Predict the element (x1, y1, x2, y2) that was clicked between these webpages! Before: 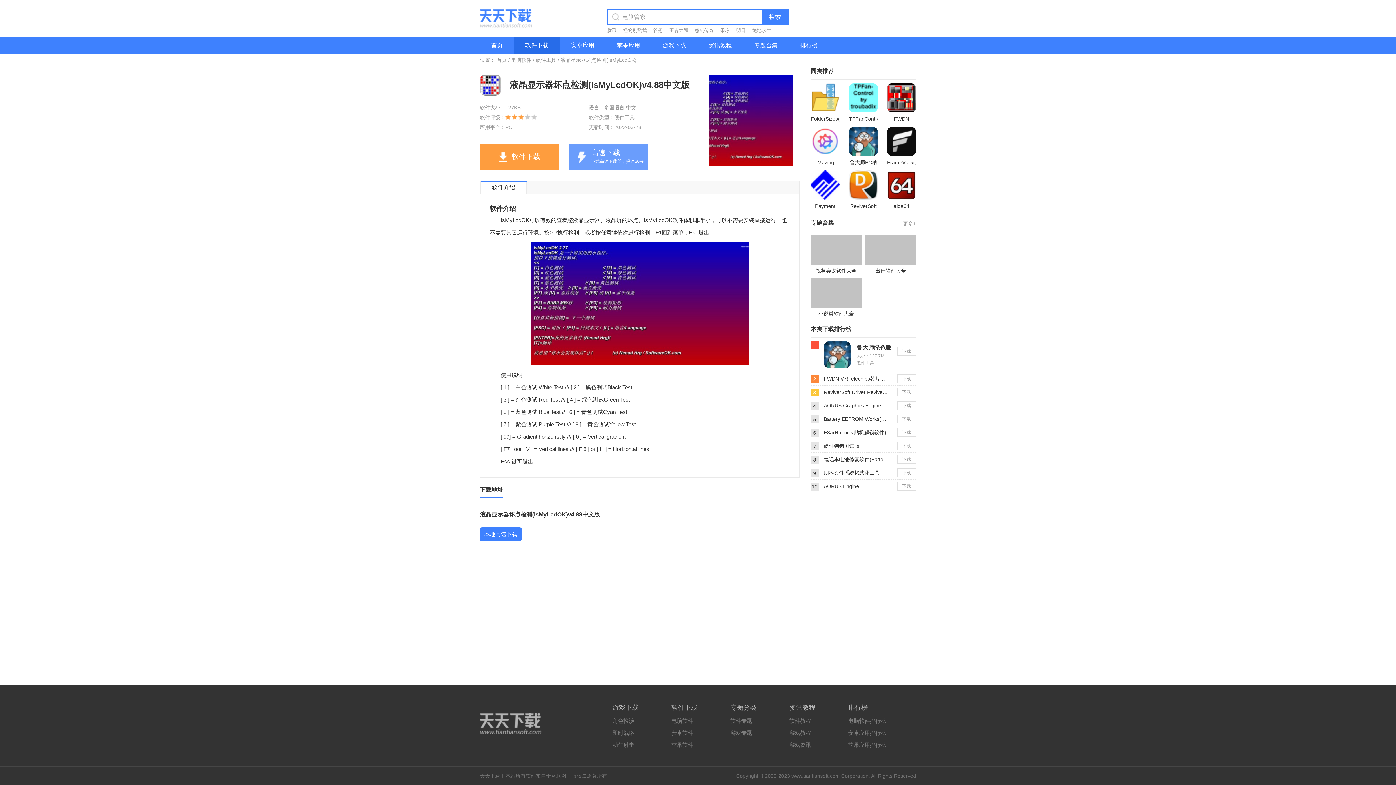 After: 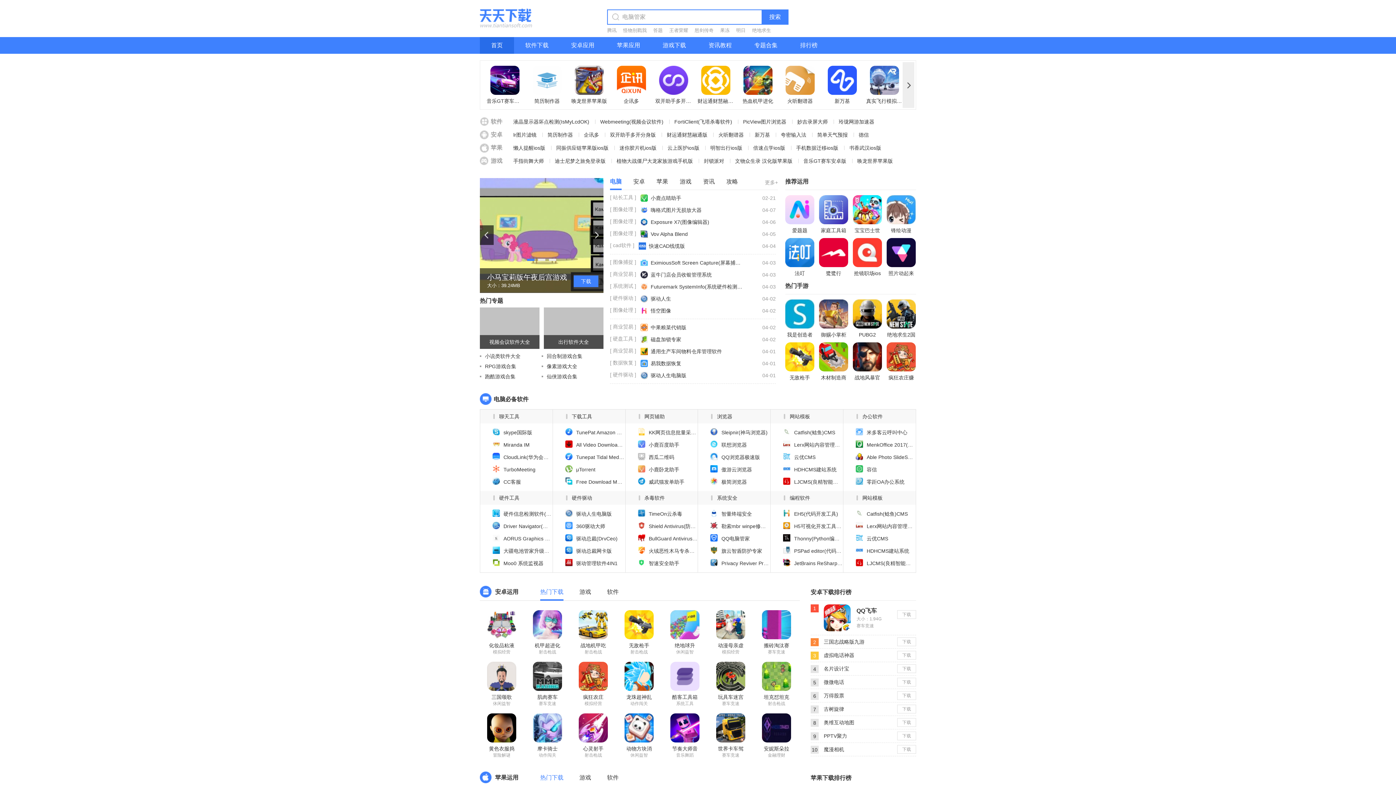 Action: bbox: (480, 713, 541, 718)